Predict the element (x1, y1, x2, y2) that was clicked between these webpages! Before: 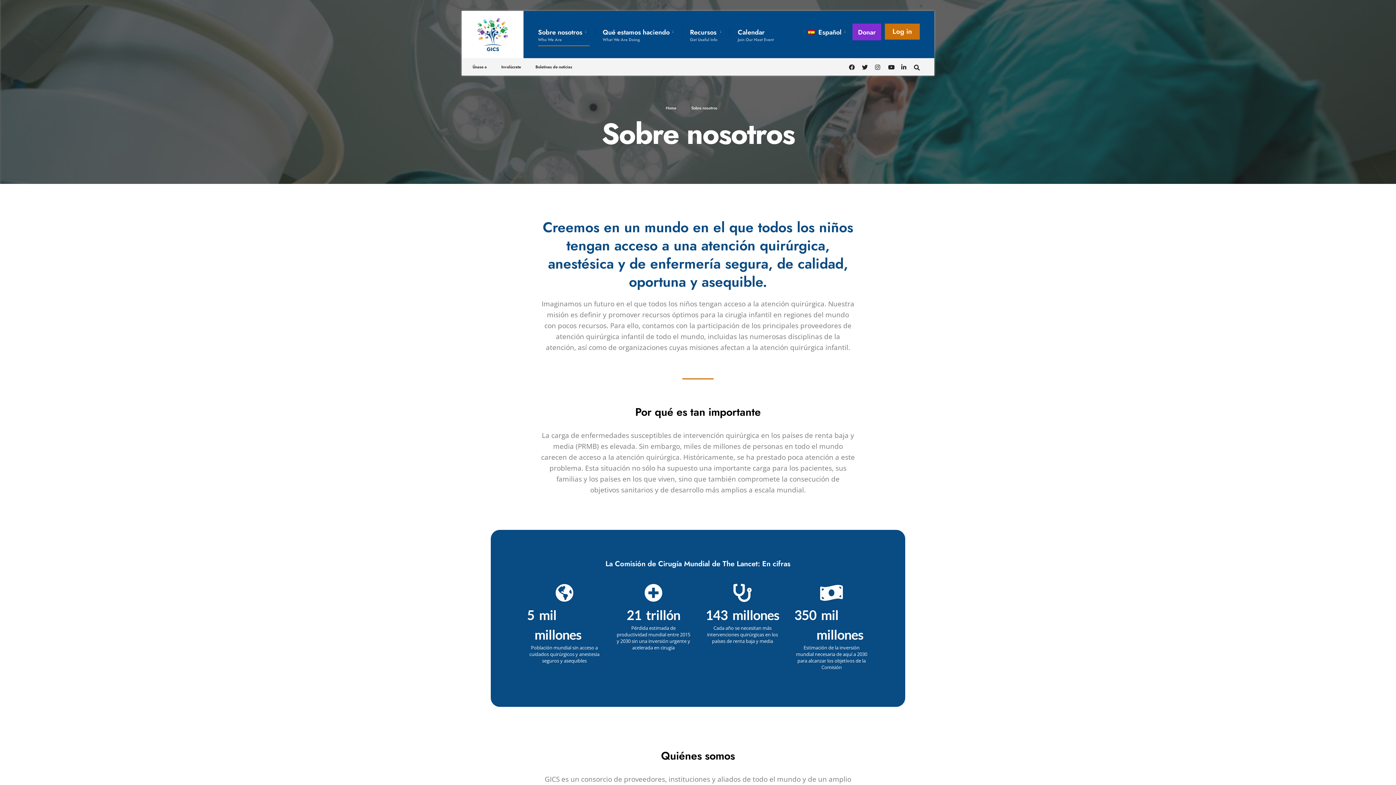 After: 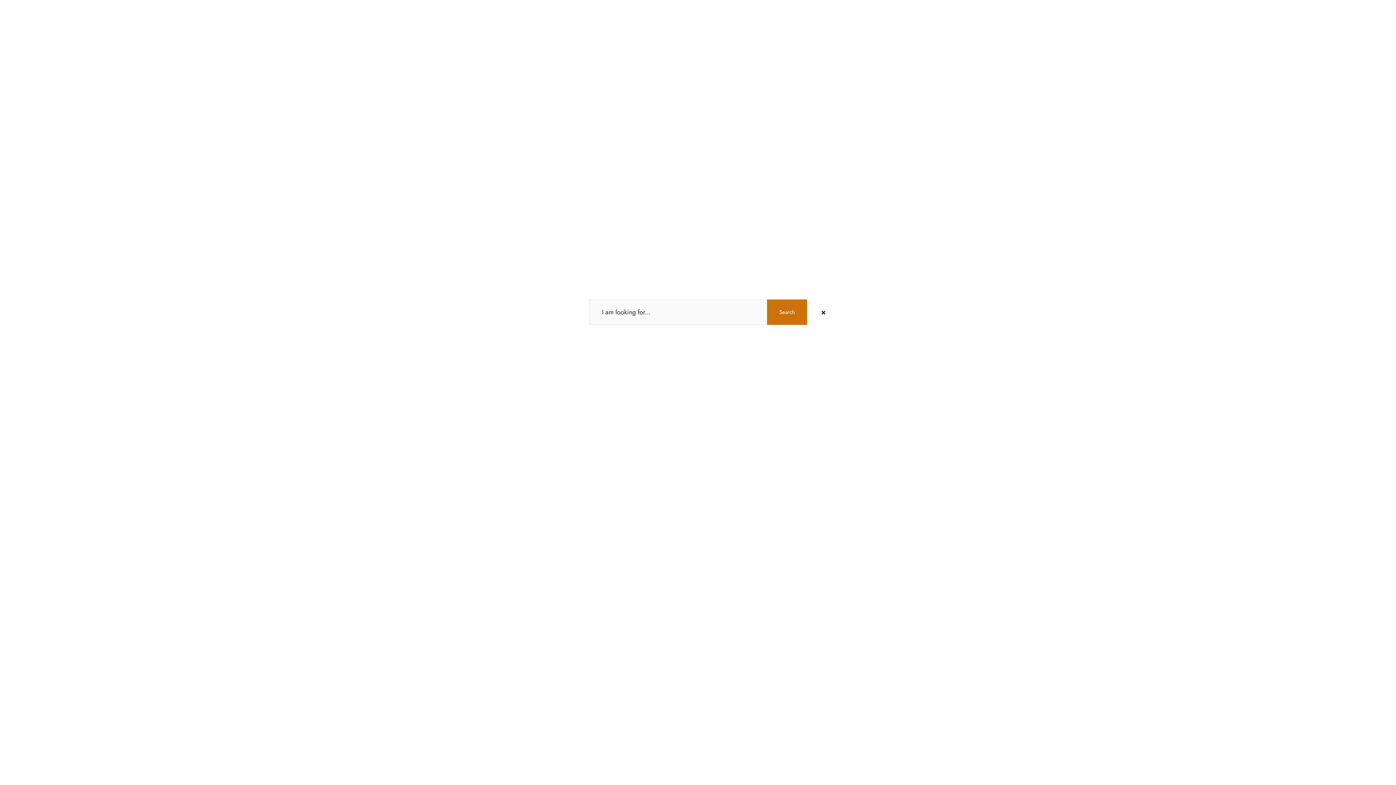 Action: label: Open Search Window bbox: (910, 60, 923, 73)